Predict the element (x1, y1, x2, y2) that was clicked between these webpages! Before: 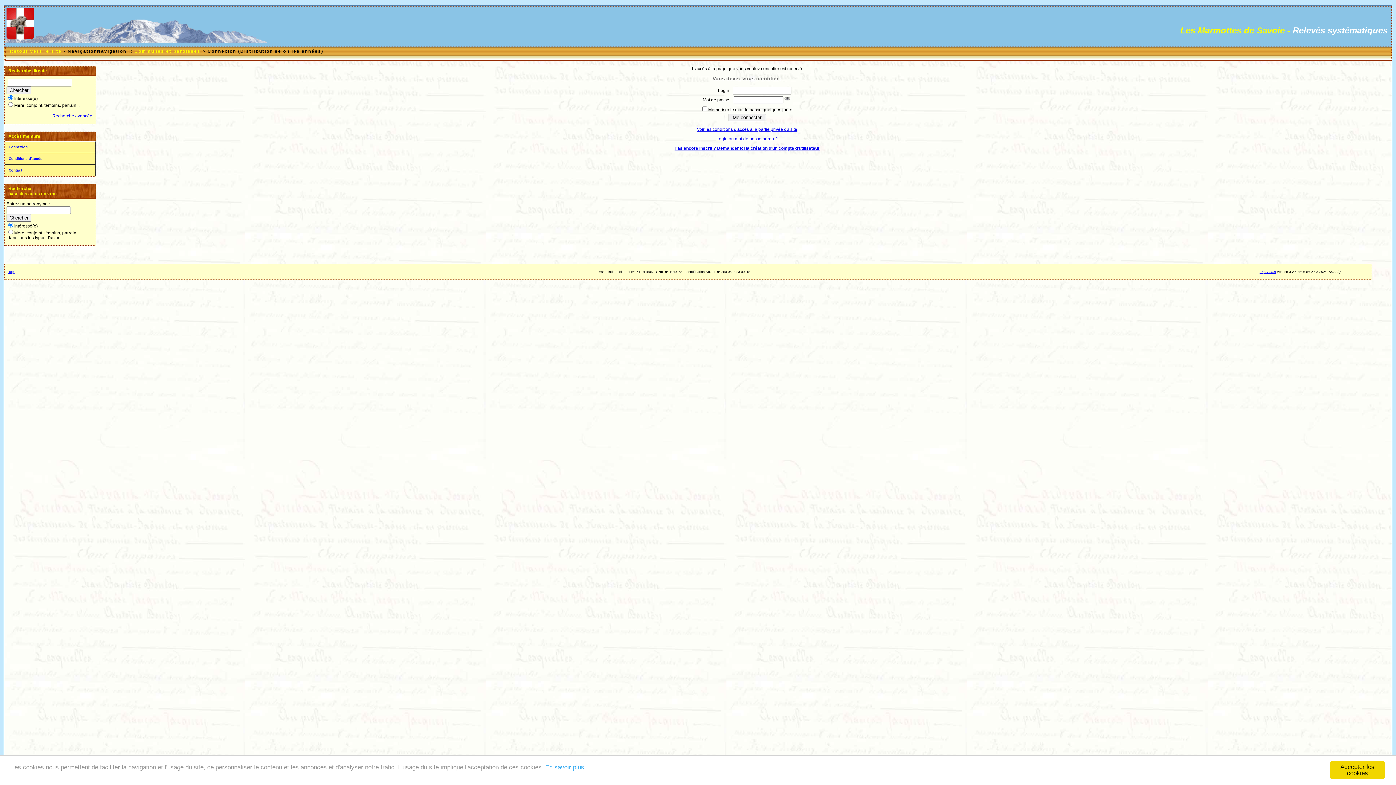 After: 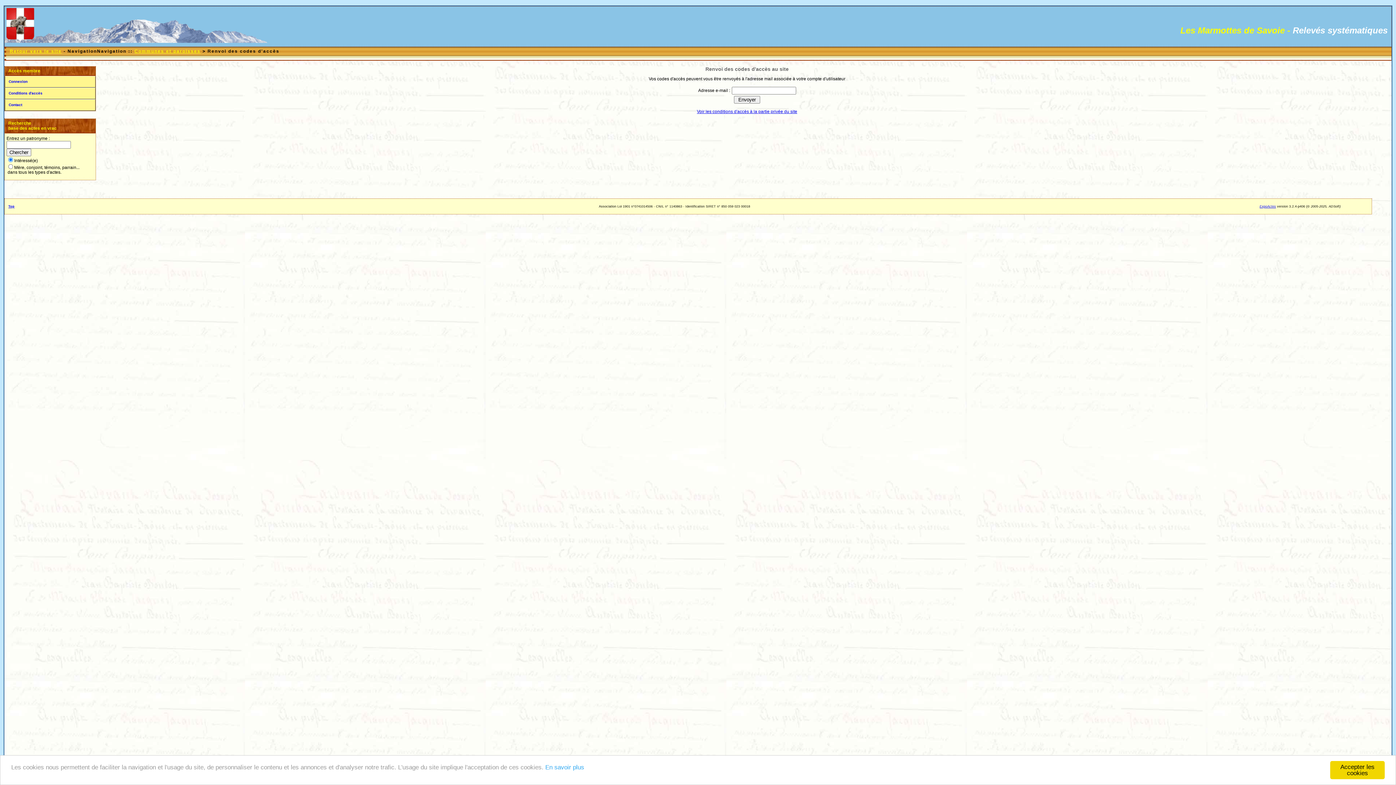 Action: label: Login ou mot de passe perdu ? bbox: (716, 136, 778, 141)